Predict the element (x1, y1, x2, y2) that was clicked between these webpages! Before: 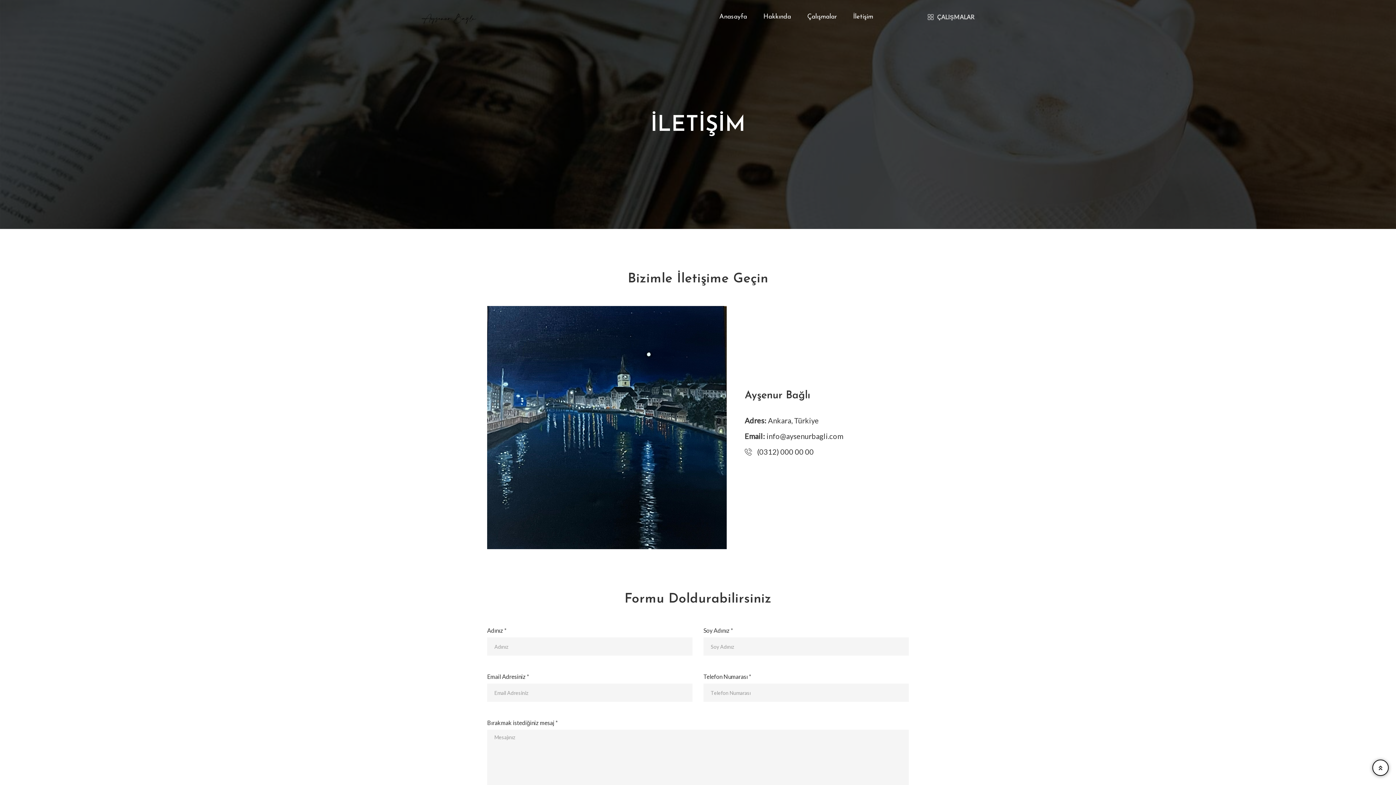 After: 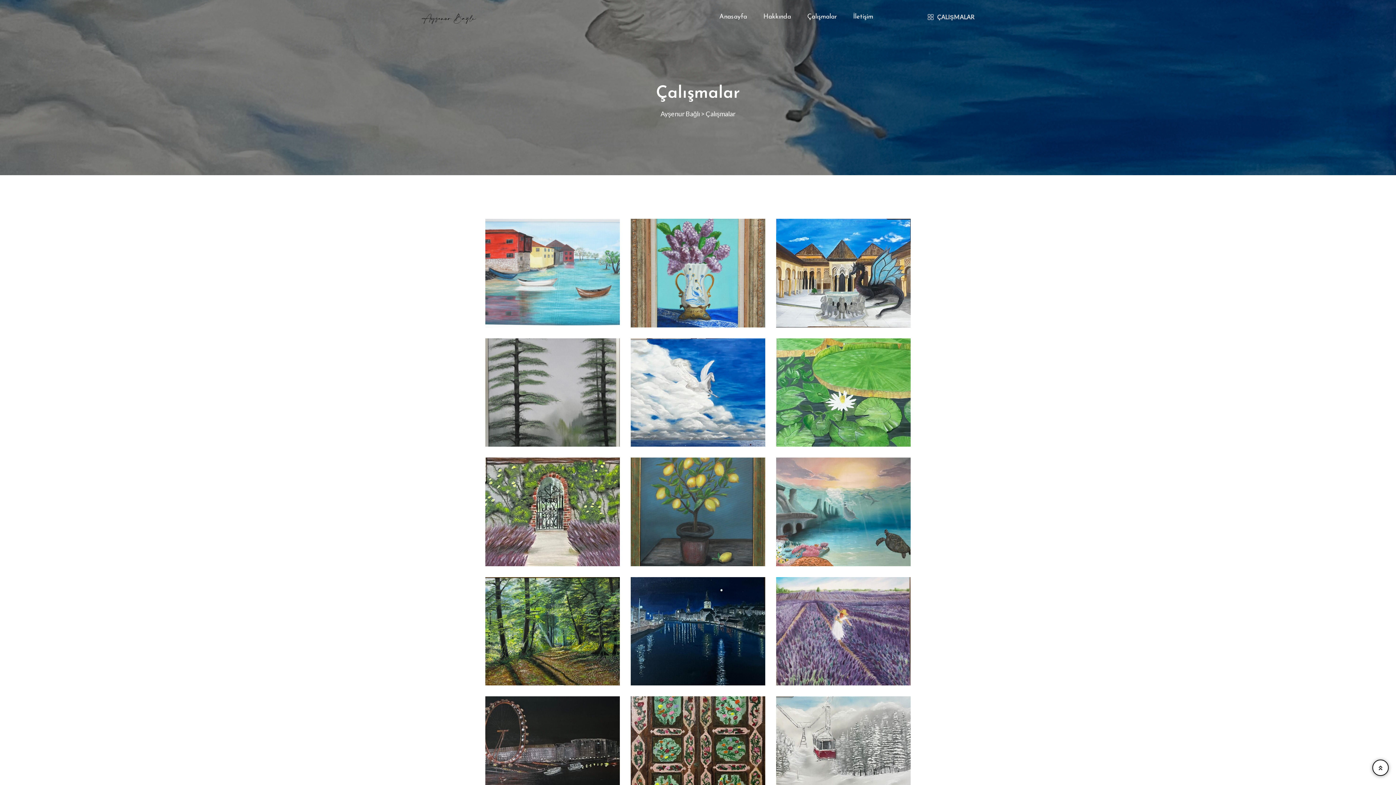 Action: bbox: (927, 11, 974, 22) label: ÇALIŞMALAR